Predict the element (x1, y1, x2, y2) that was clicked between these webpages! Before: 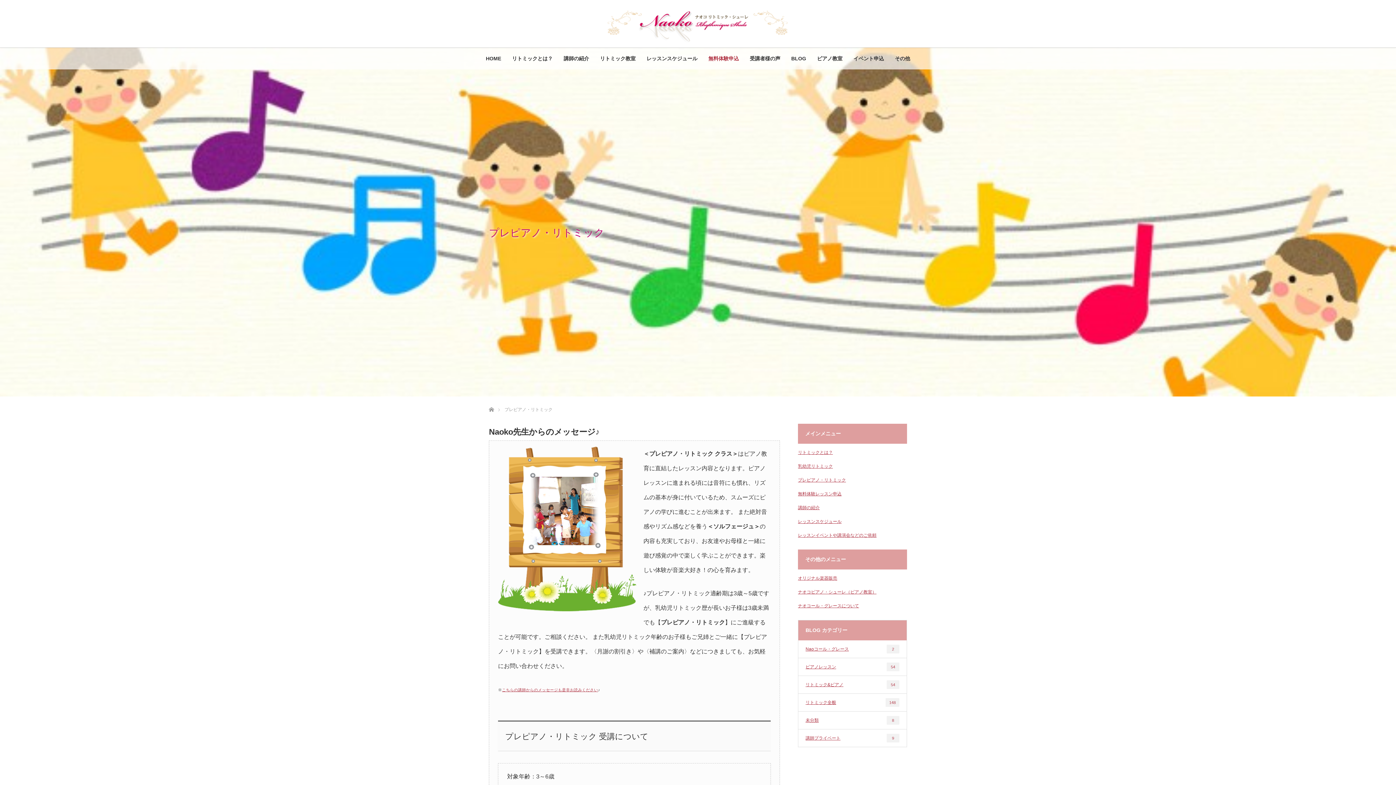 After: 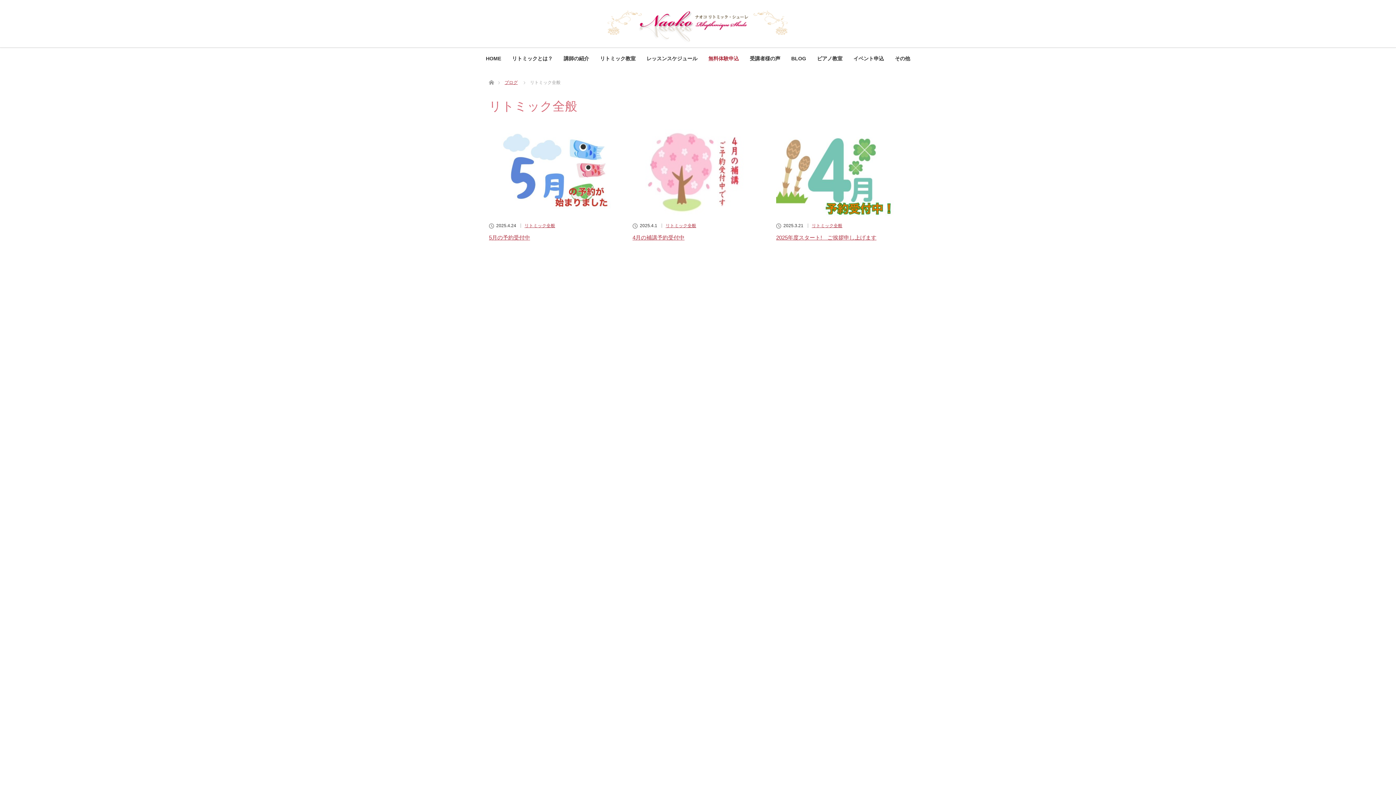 Action: label: リトミック全般
148 bbox: (798, 694, 906, 712)